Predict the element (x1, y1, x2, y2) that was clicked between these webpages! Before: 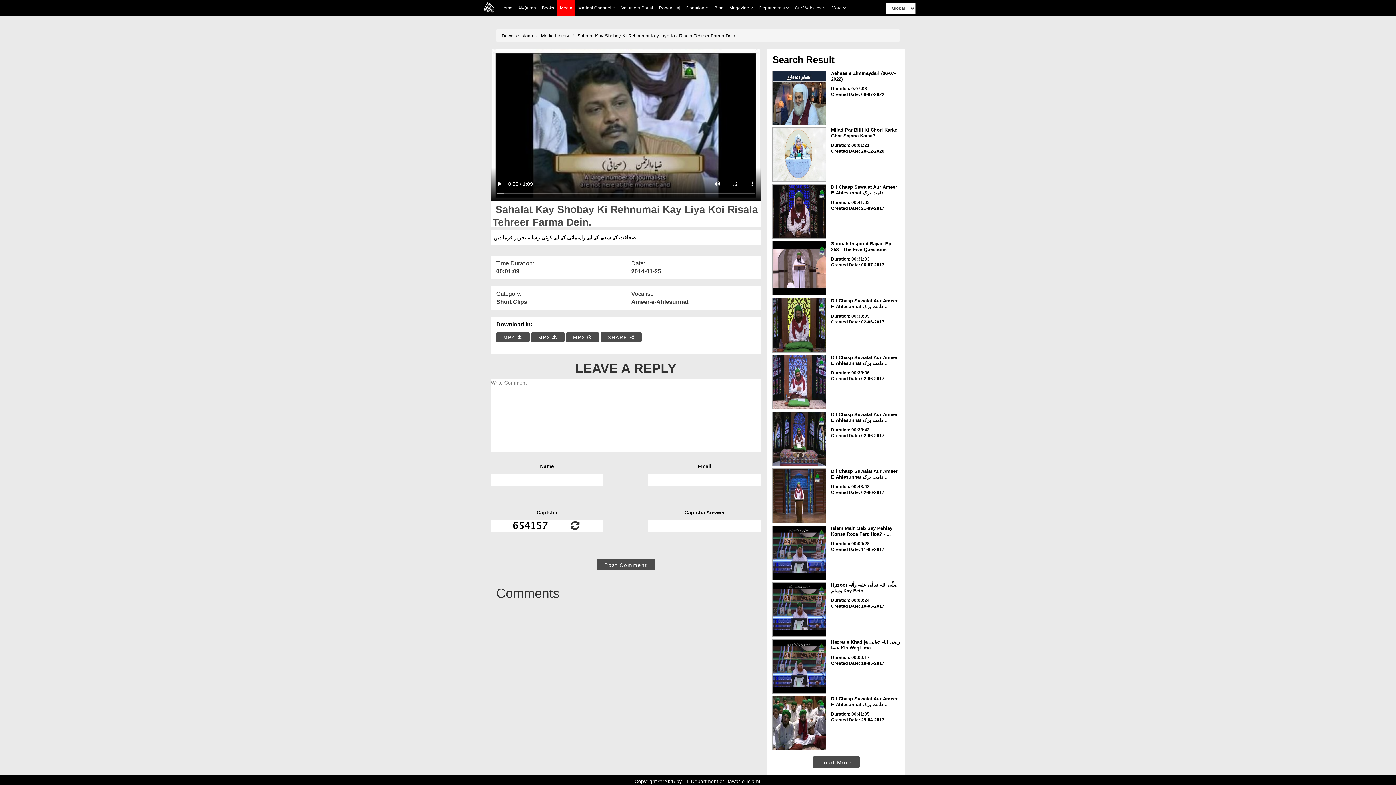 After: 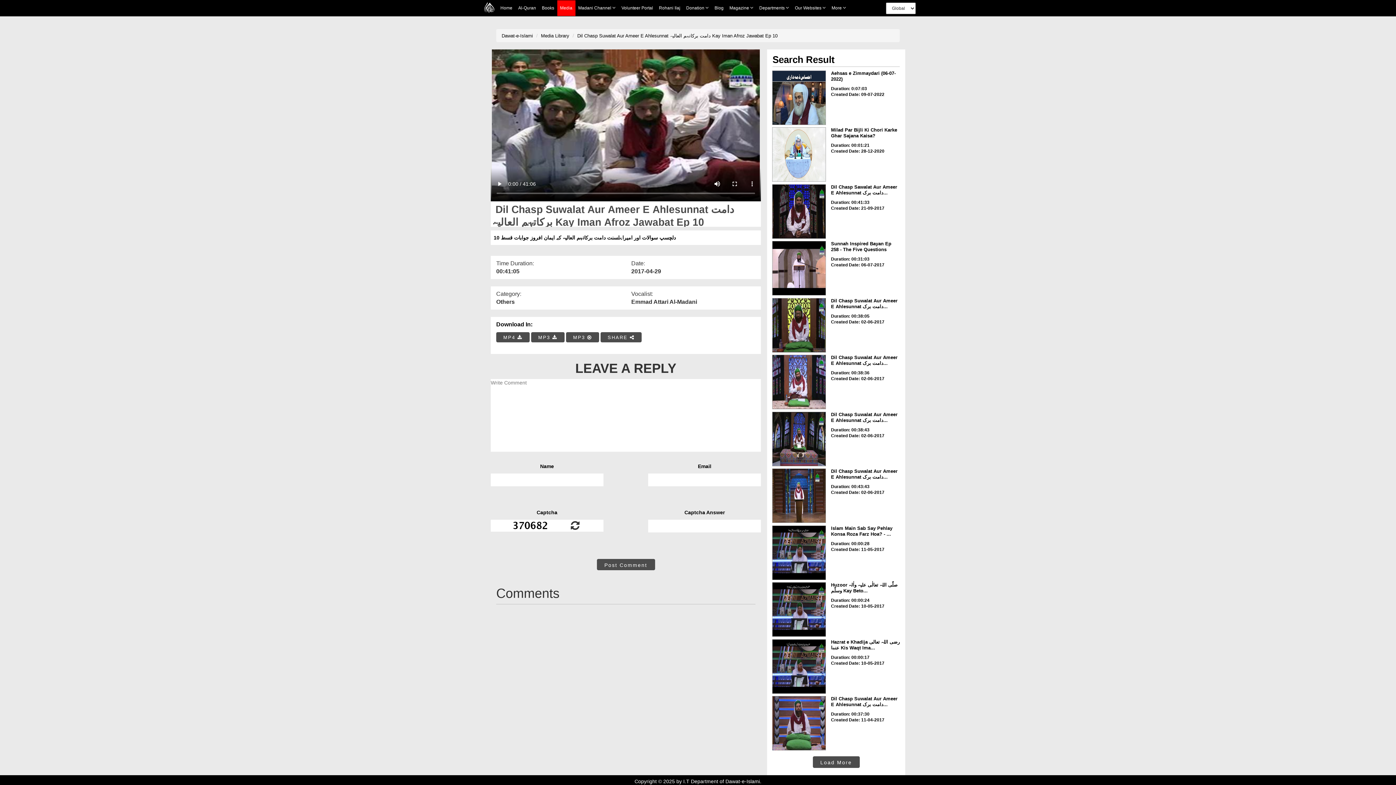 Action: bbox: (772, 696, 826, 750)